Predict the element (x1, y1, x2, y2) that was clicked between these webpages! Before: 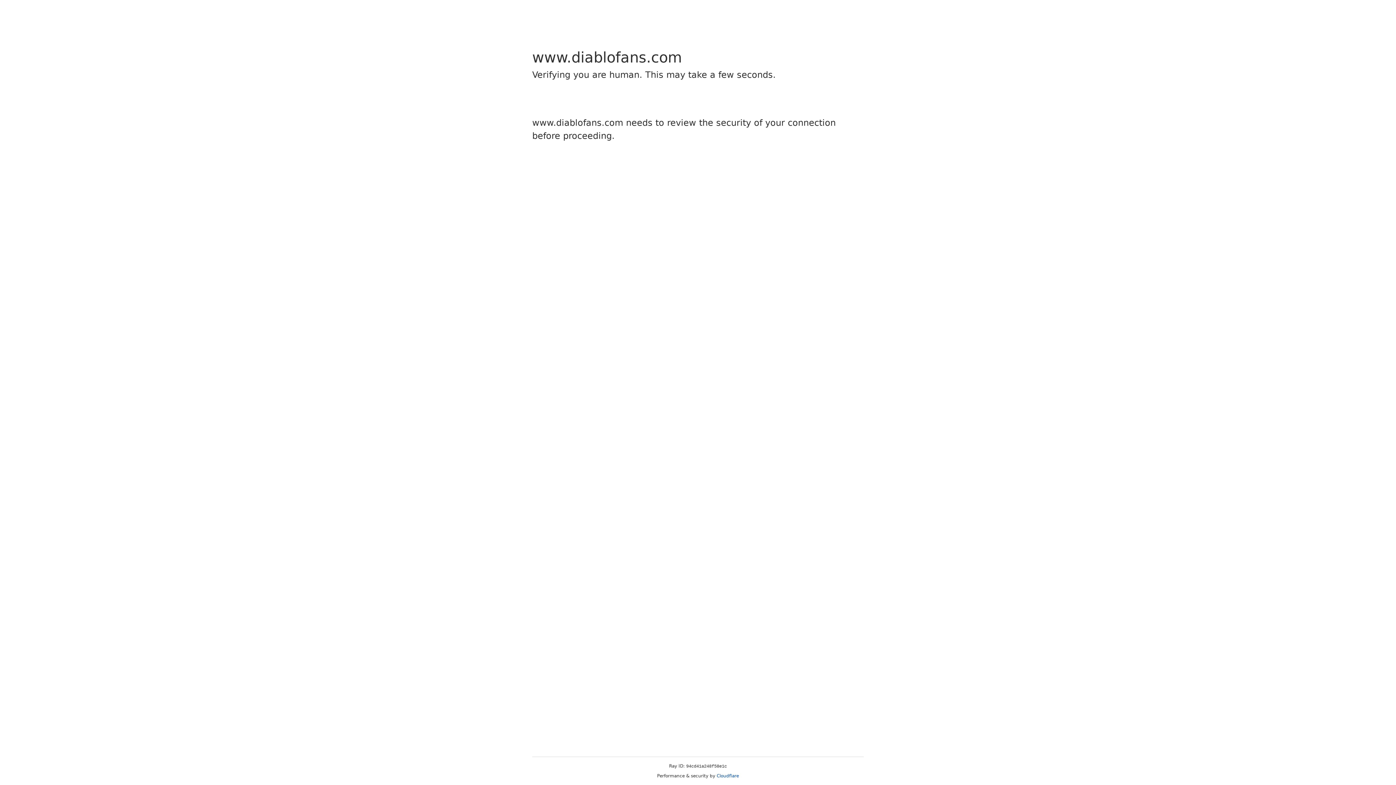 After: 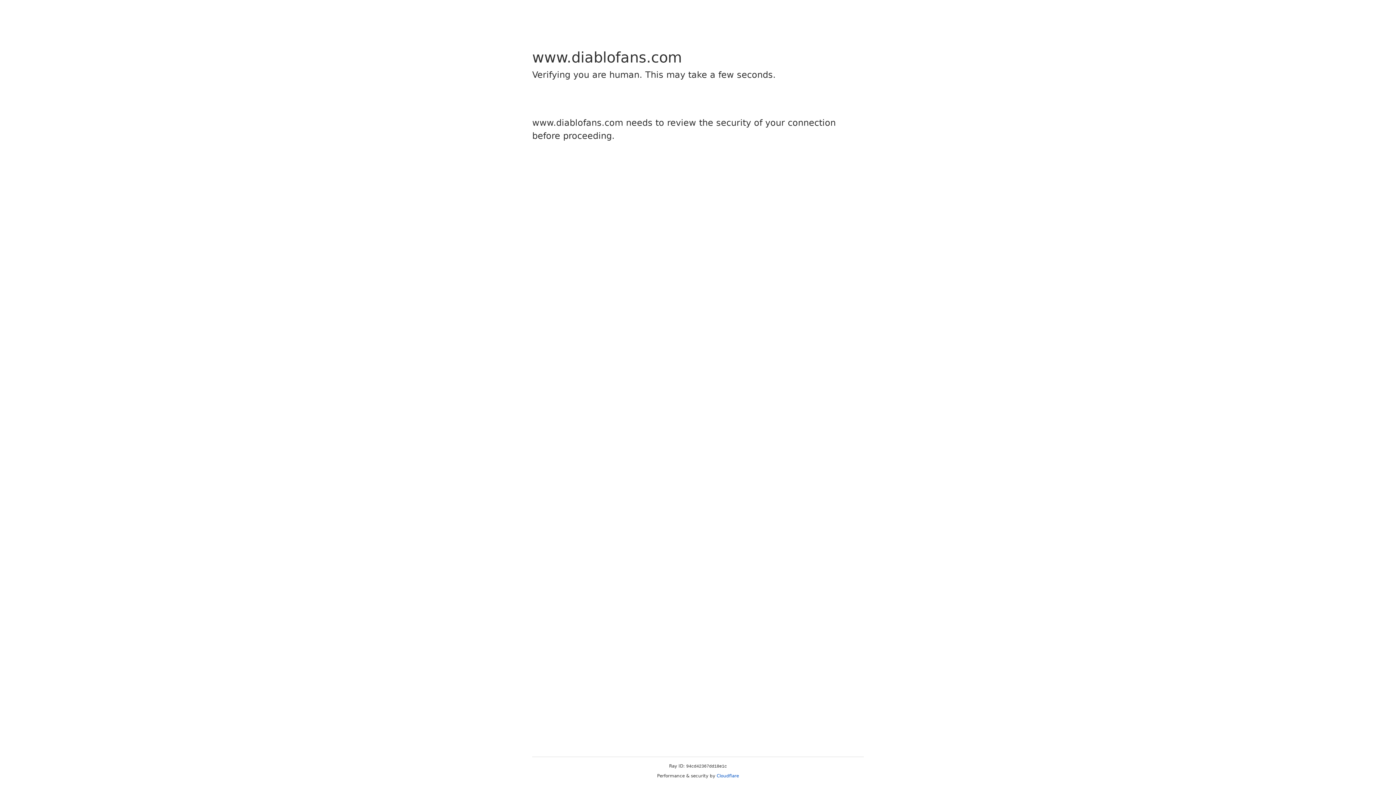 Action: label: Cloudflare bbox: (716, 773, 739, 778)